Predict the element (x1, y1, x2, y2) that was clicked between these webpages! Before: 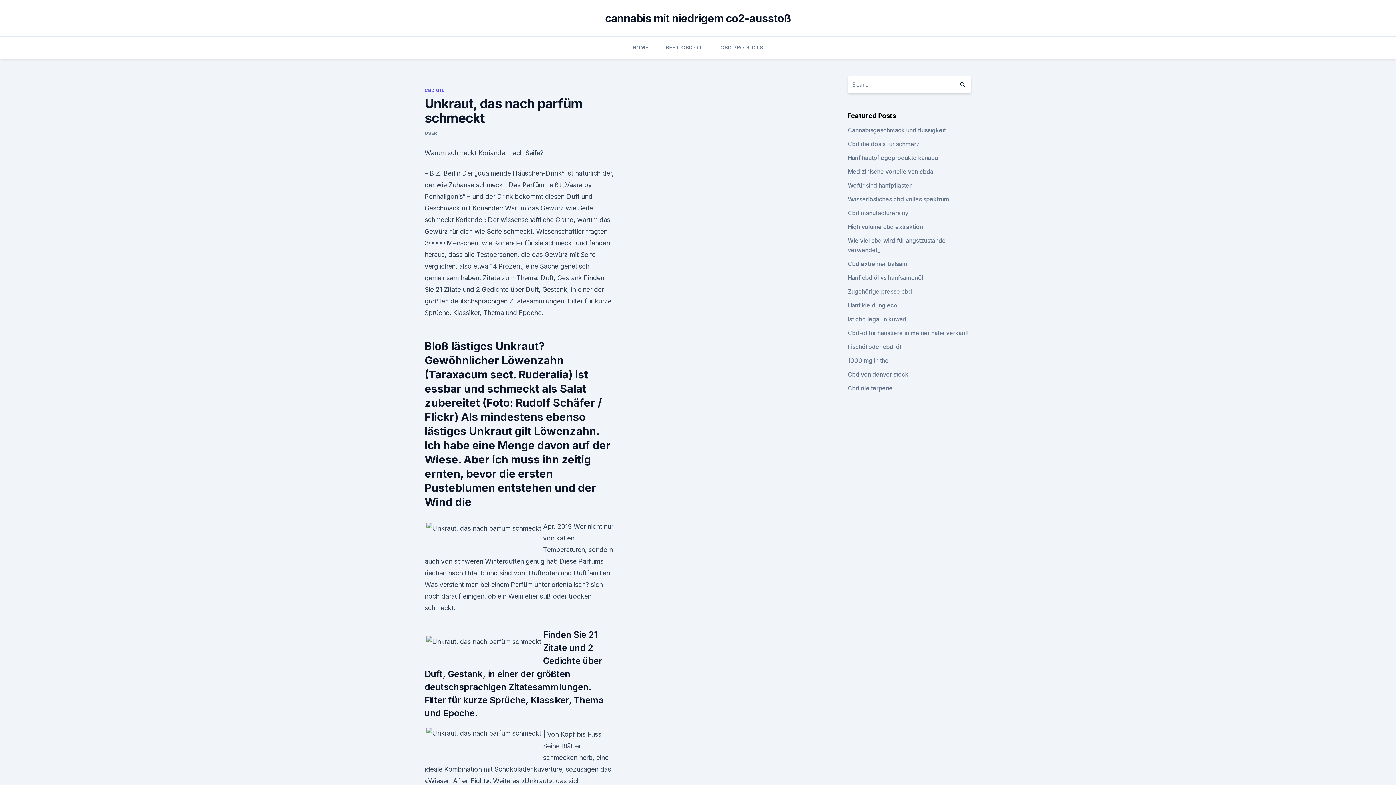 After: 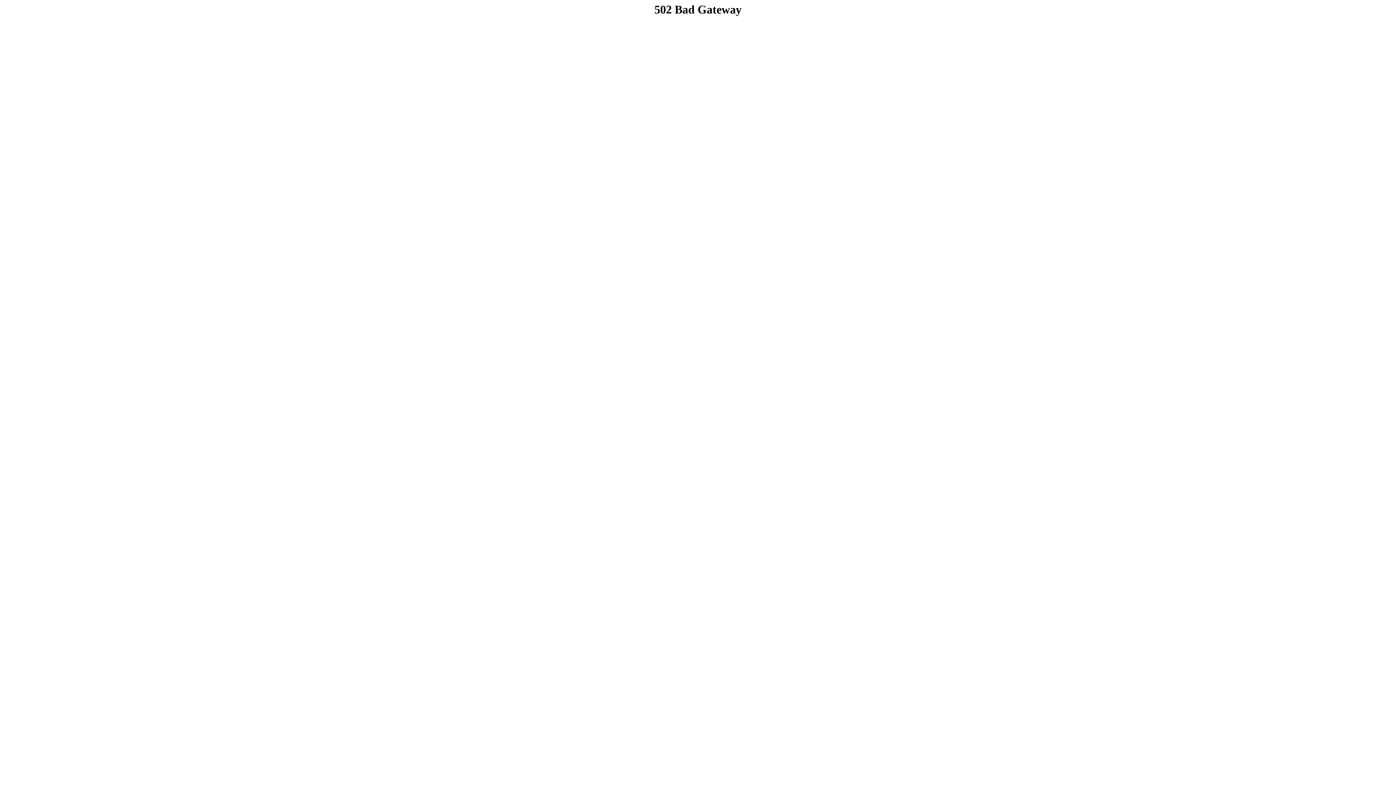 Action: label: Fischöl oder cbd-öl bbox: (847, 343, 901, 350)